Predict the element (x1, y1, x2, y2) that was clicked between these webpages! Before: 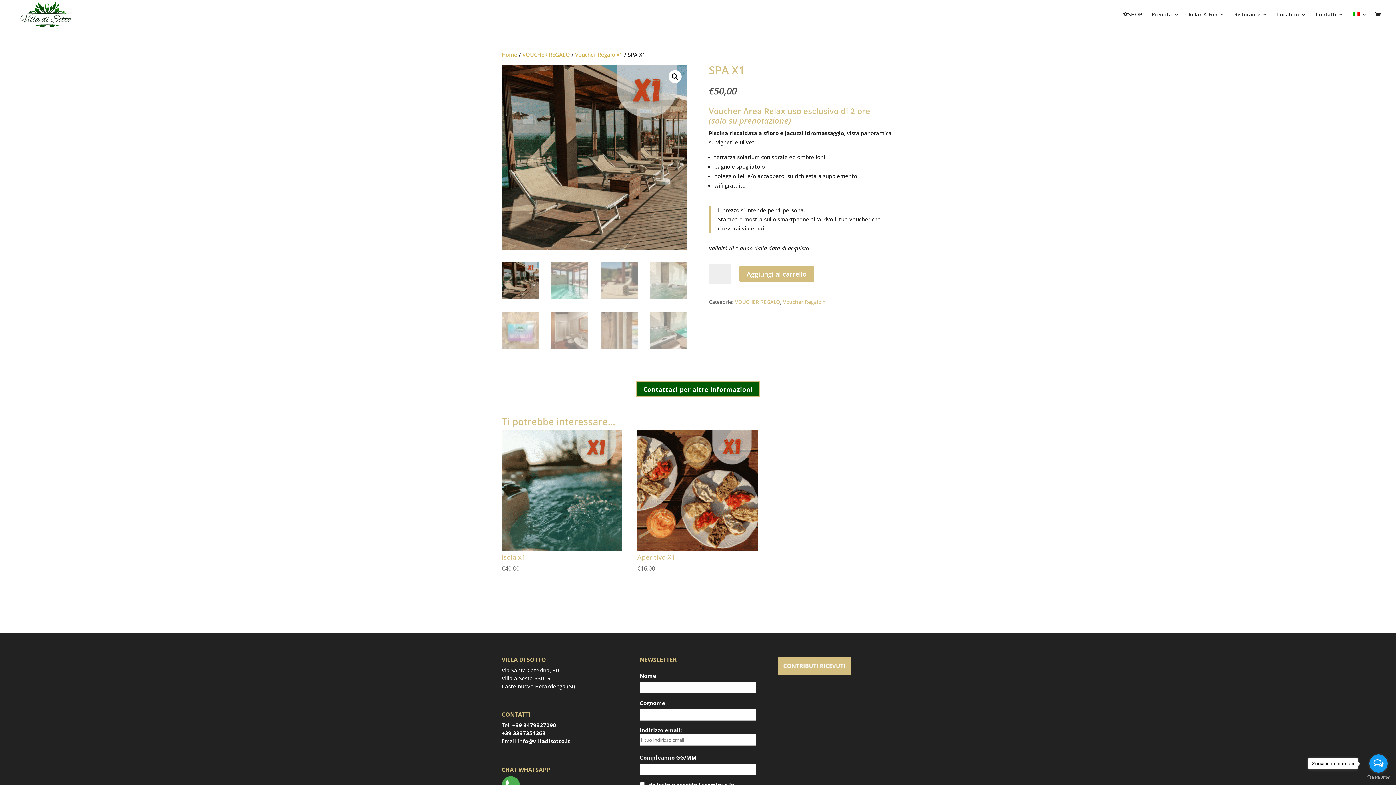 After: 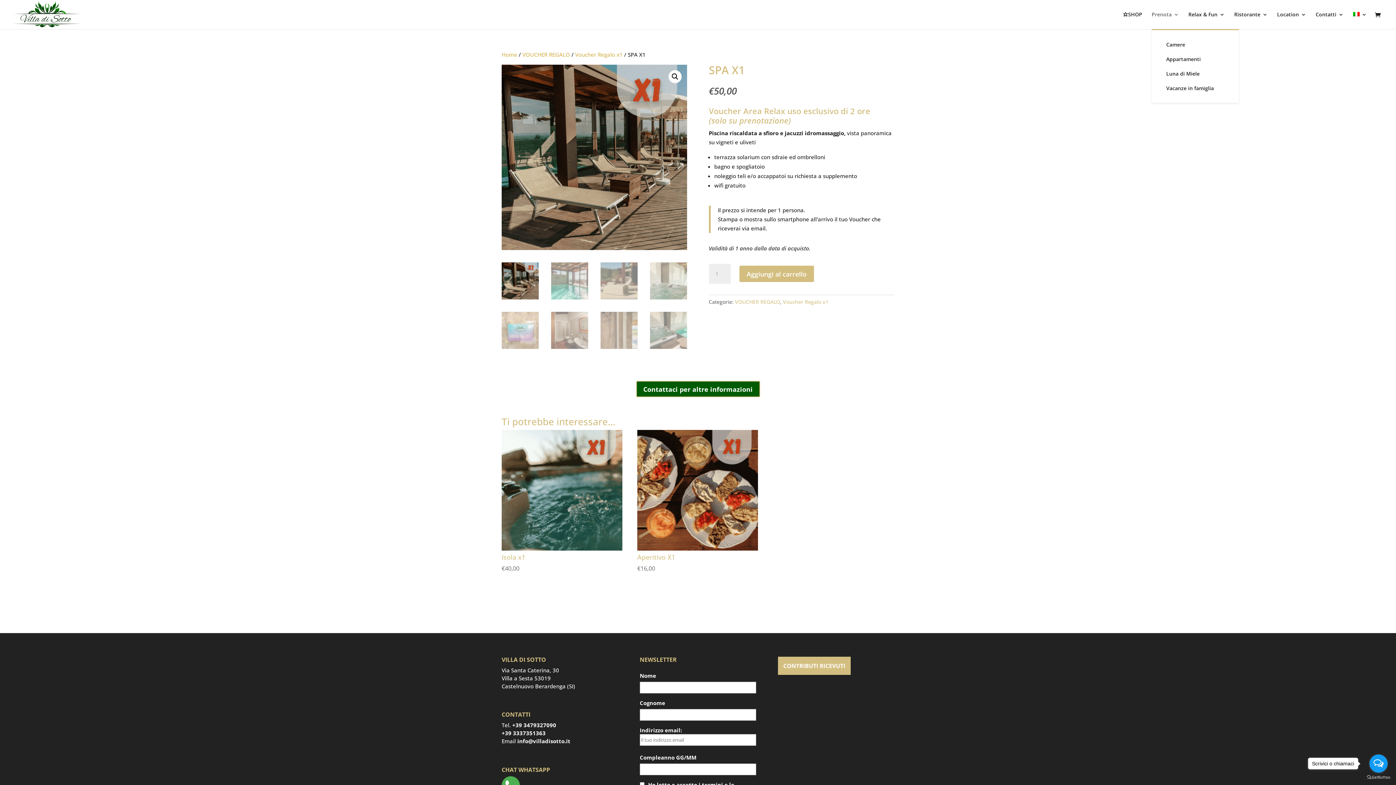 Action: label: Prenota bbox: (1152, 12, 1179, 29)